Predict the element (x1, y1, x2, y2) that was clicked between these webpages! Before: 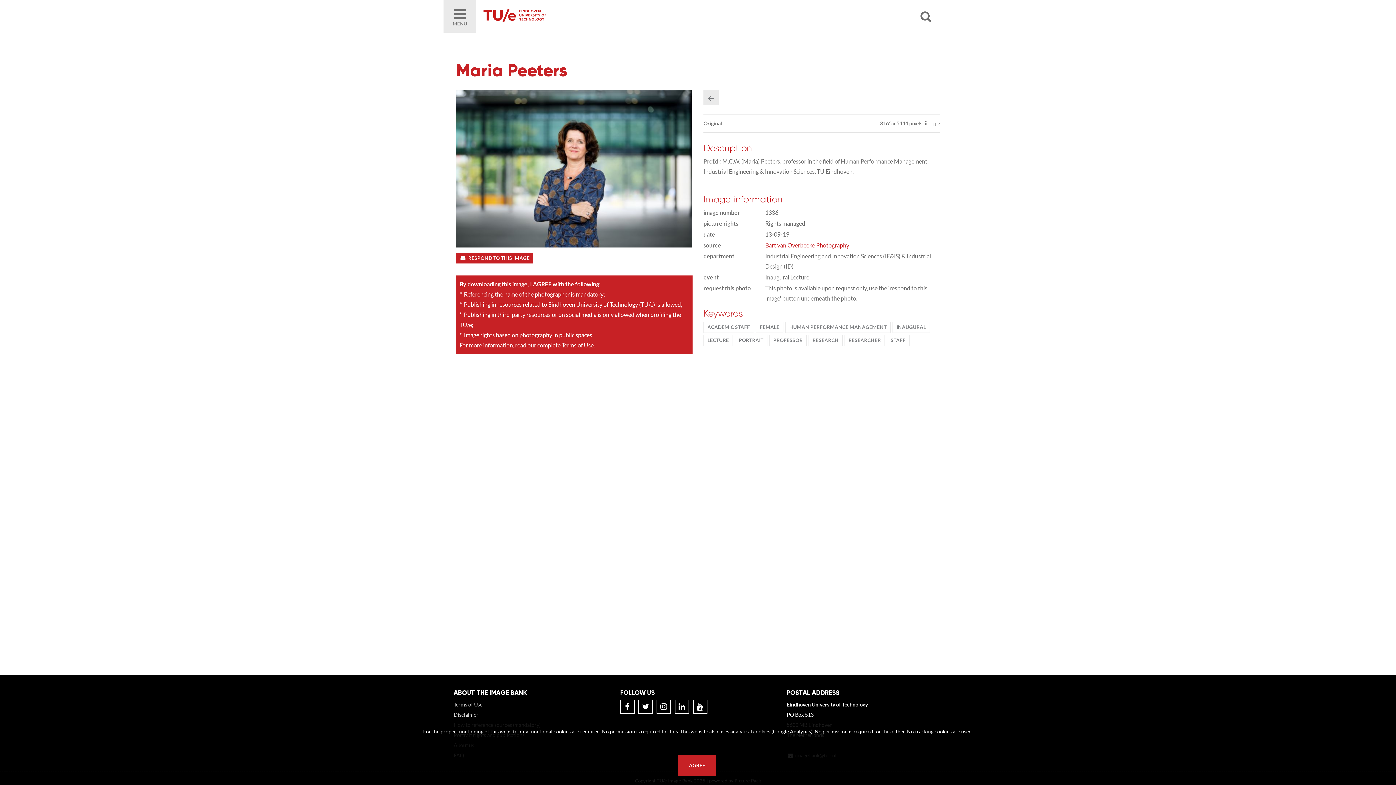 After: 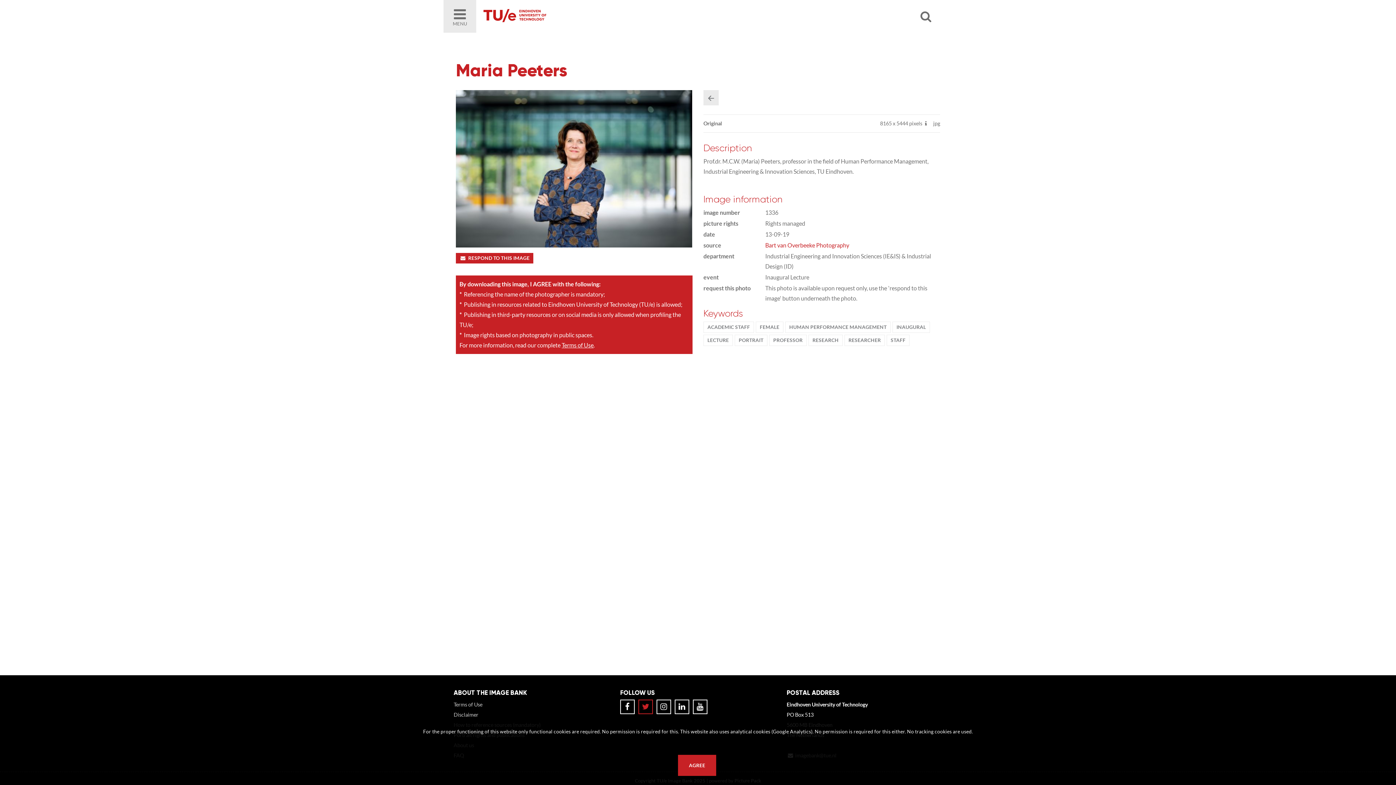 Action: bbox: (638, 700, 653, 714)